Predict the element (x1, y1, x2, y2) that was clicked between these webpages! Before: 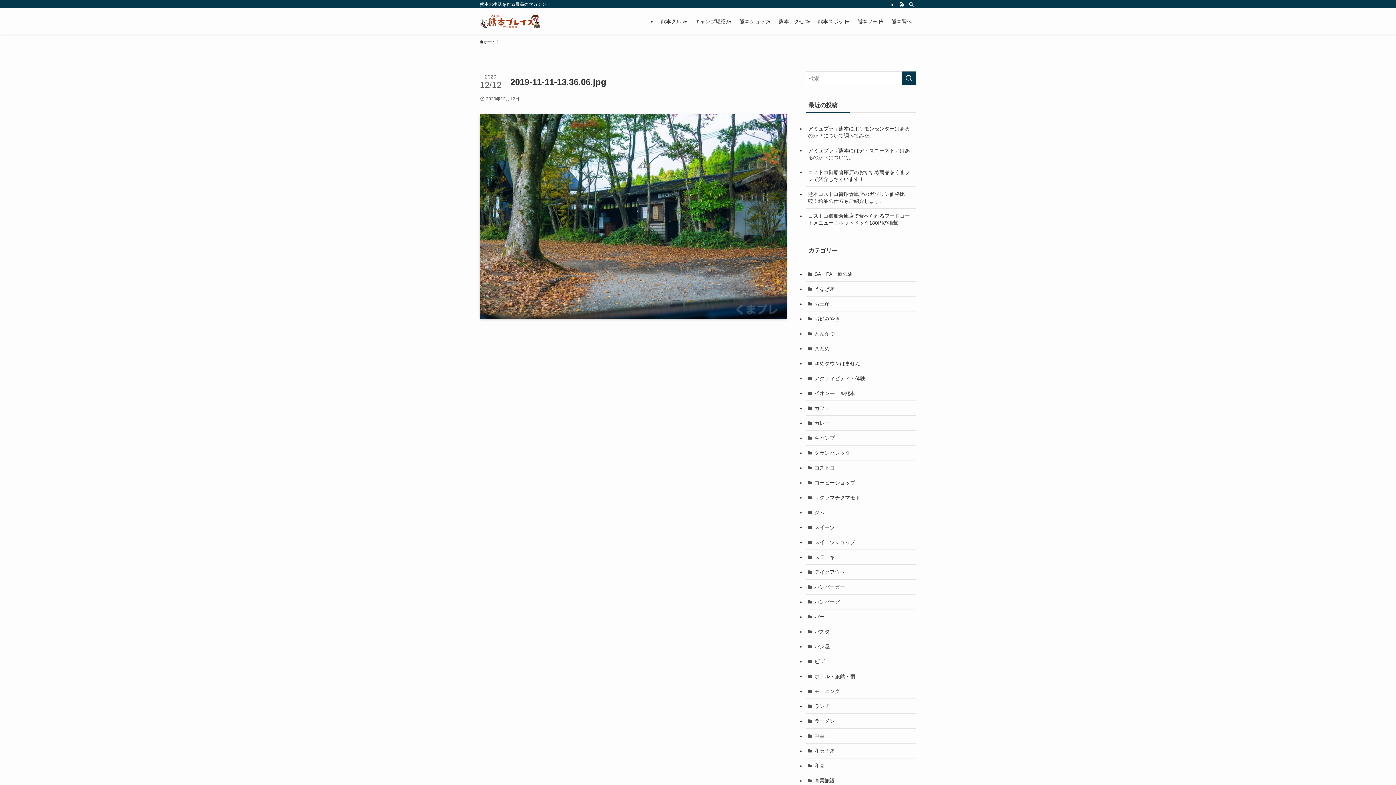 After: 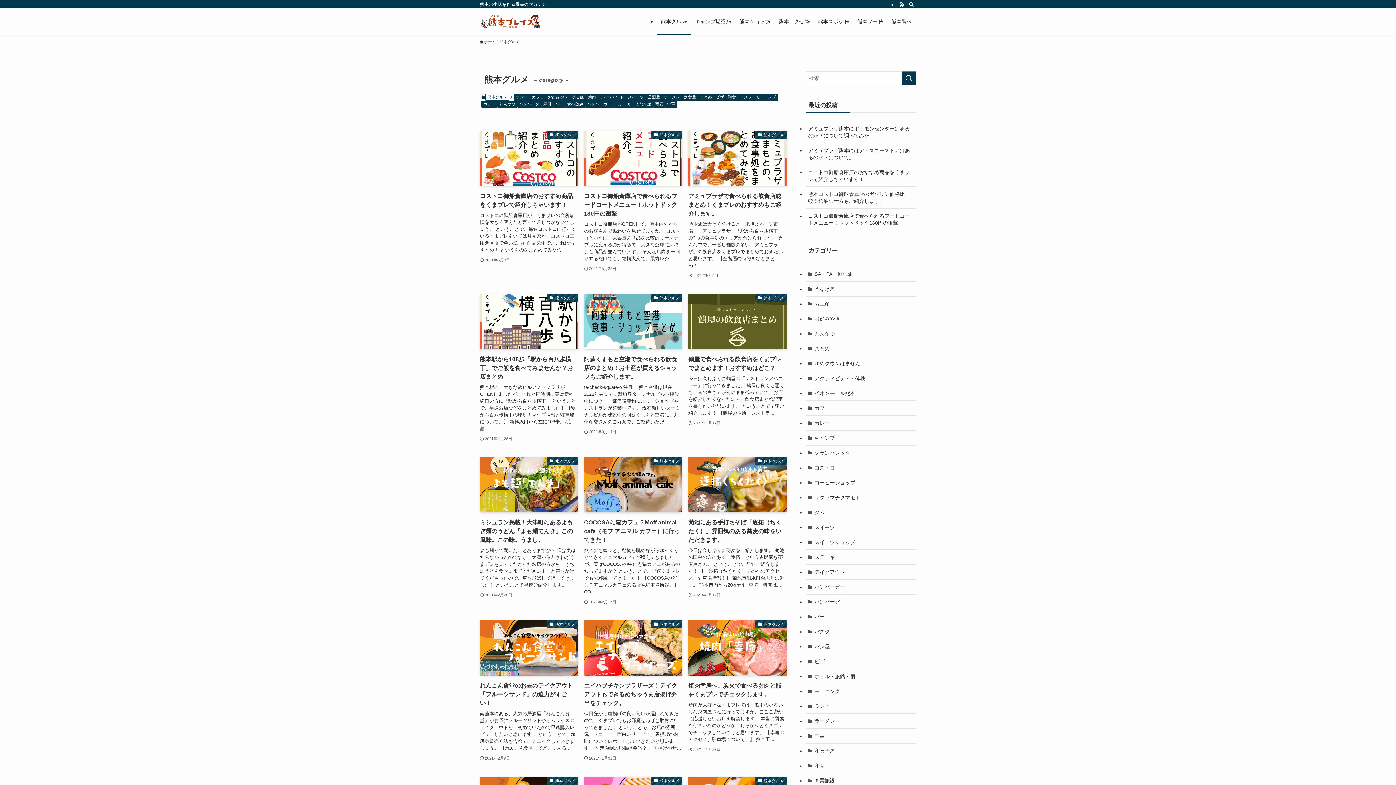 Action: label: 熊本グルメ bbox: (656, 8, 690, 34)